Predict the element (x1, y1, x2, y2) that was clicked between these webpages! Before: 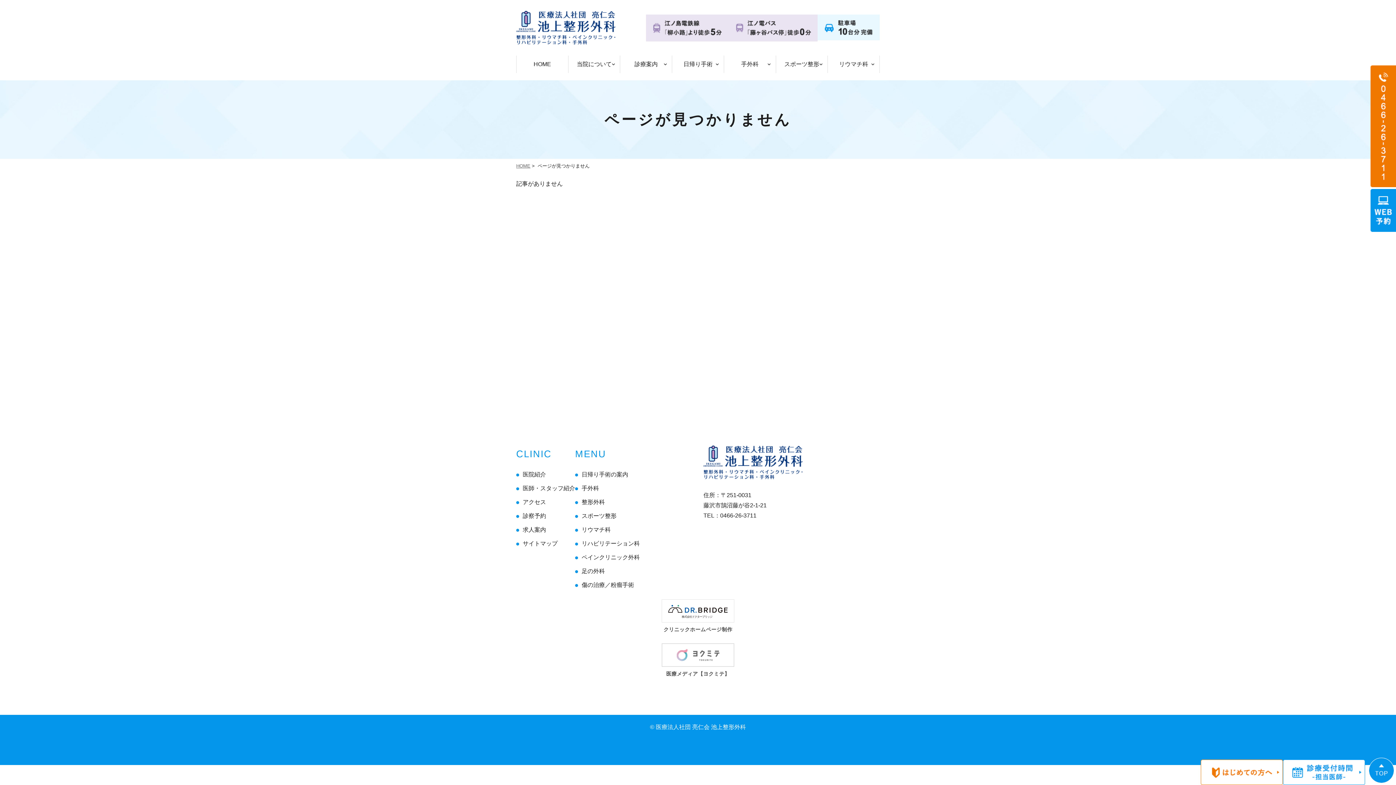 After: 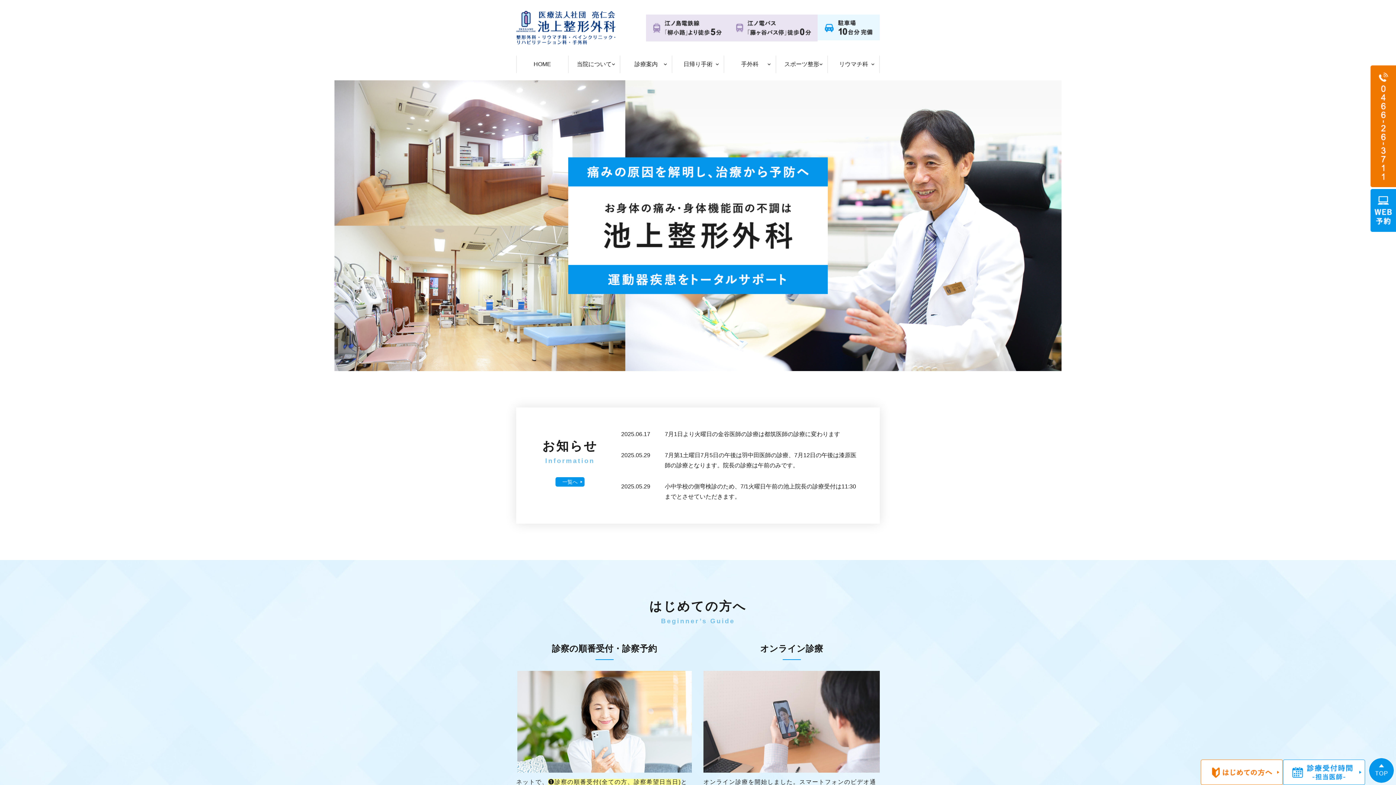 Action: label: HOME bbox: (516, 163, 530, 168)